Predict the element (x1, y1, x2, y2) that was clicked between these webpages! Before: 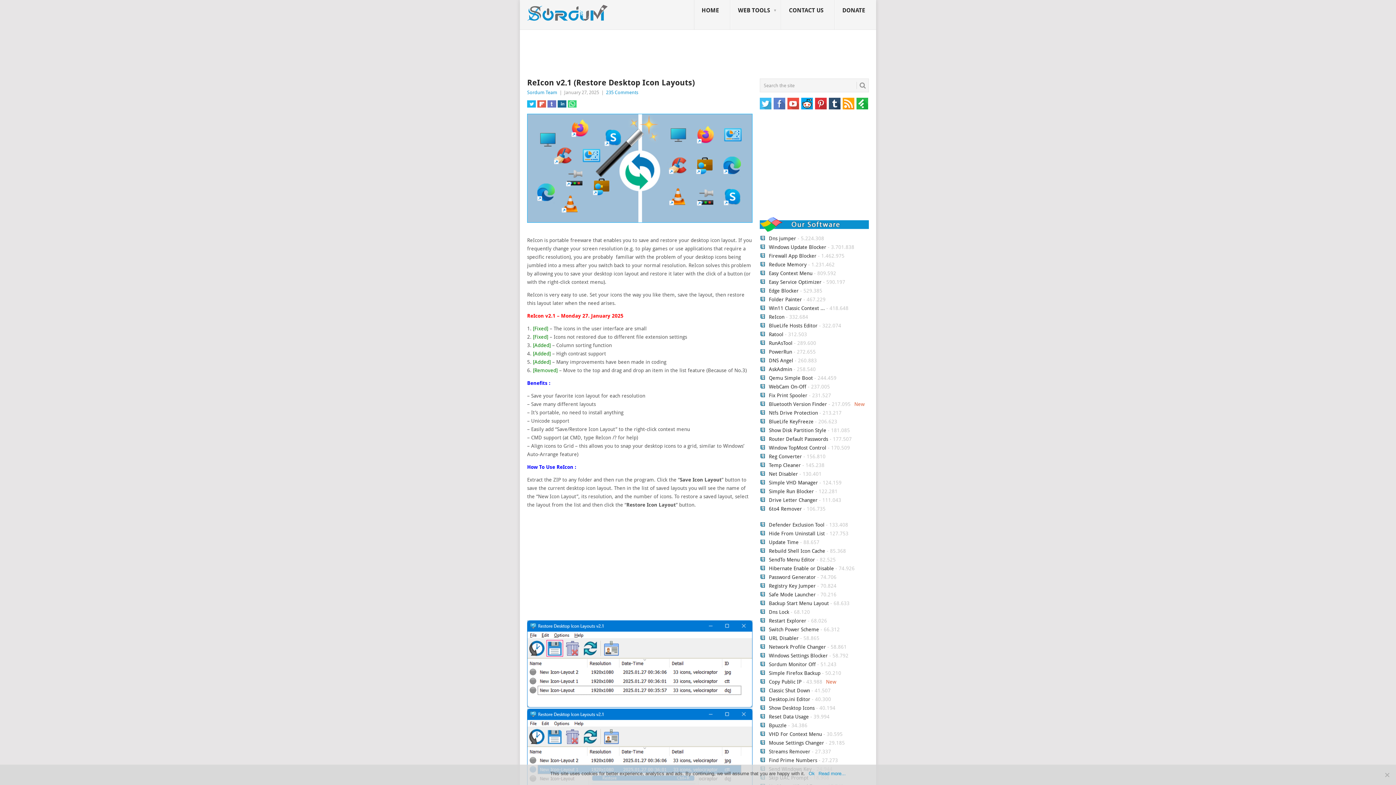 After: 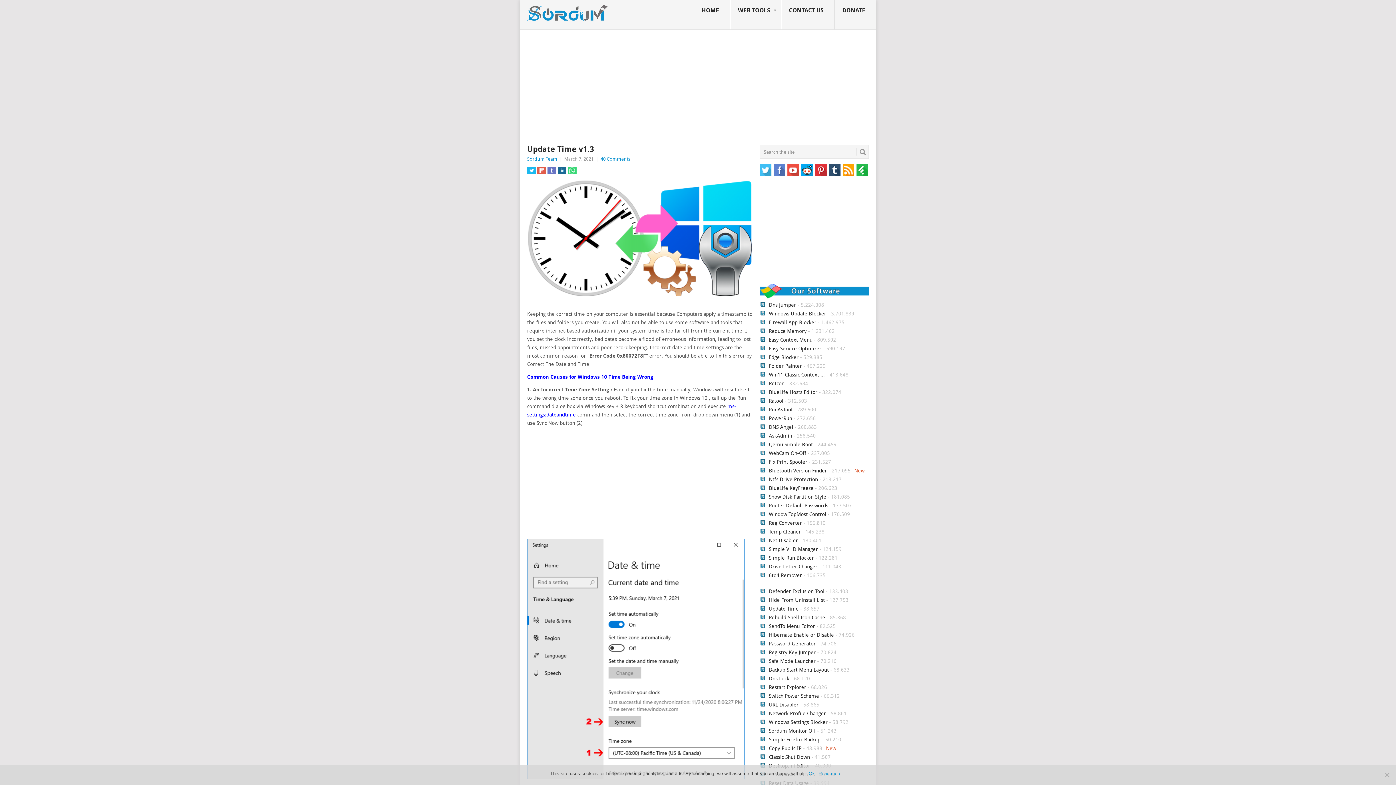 Action: label: Update Time bbox: (769, 539, 798, 545)